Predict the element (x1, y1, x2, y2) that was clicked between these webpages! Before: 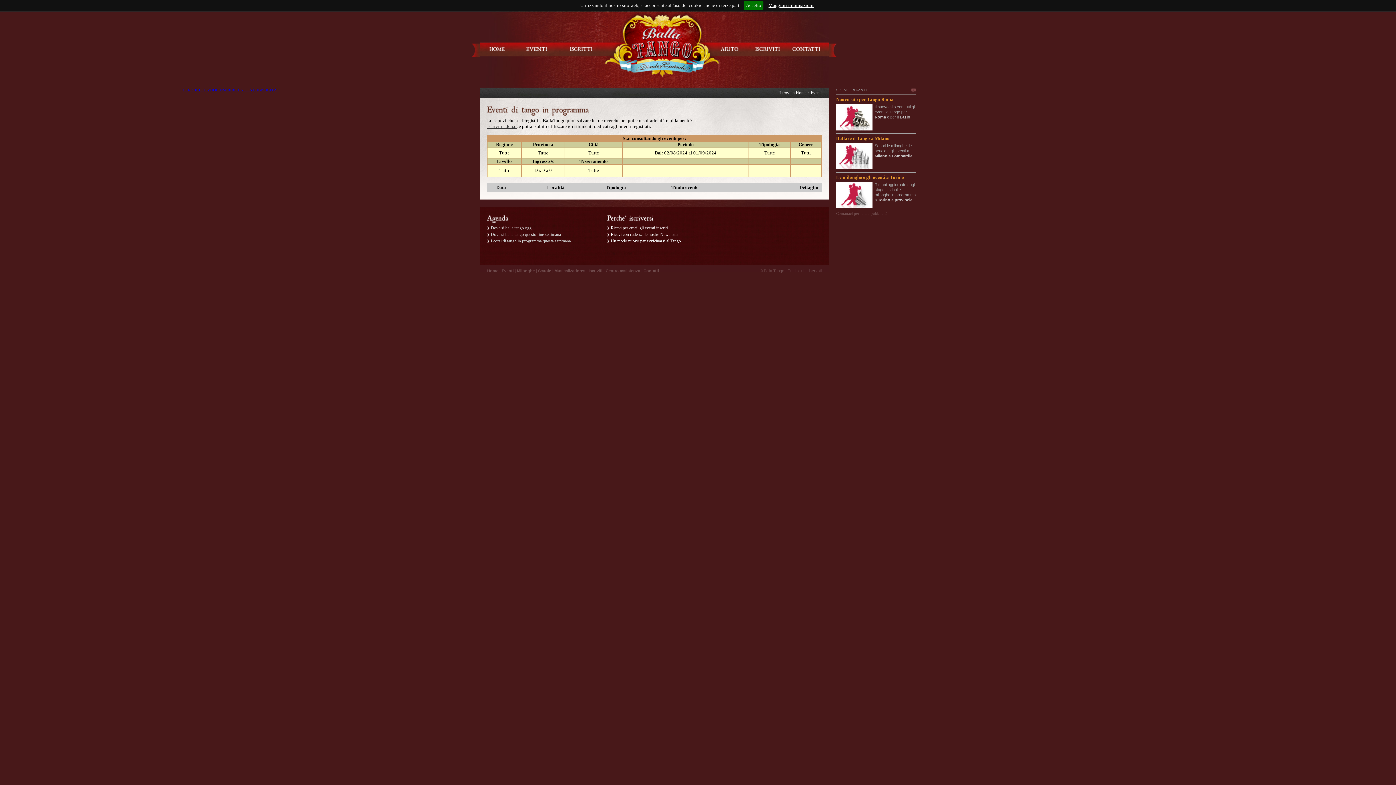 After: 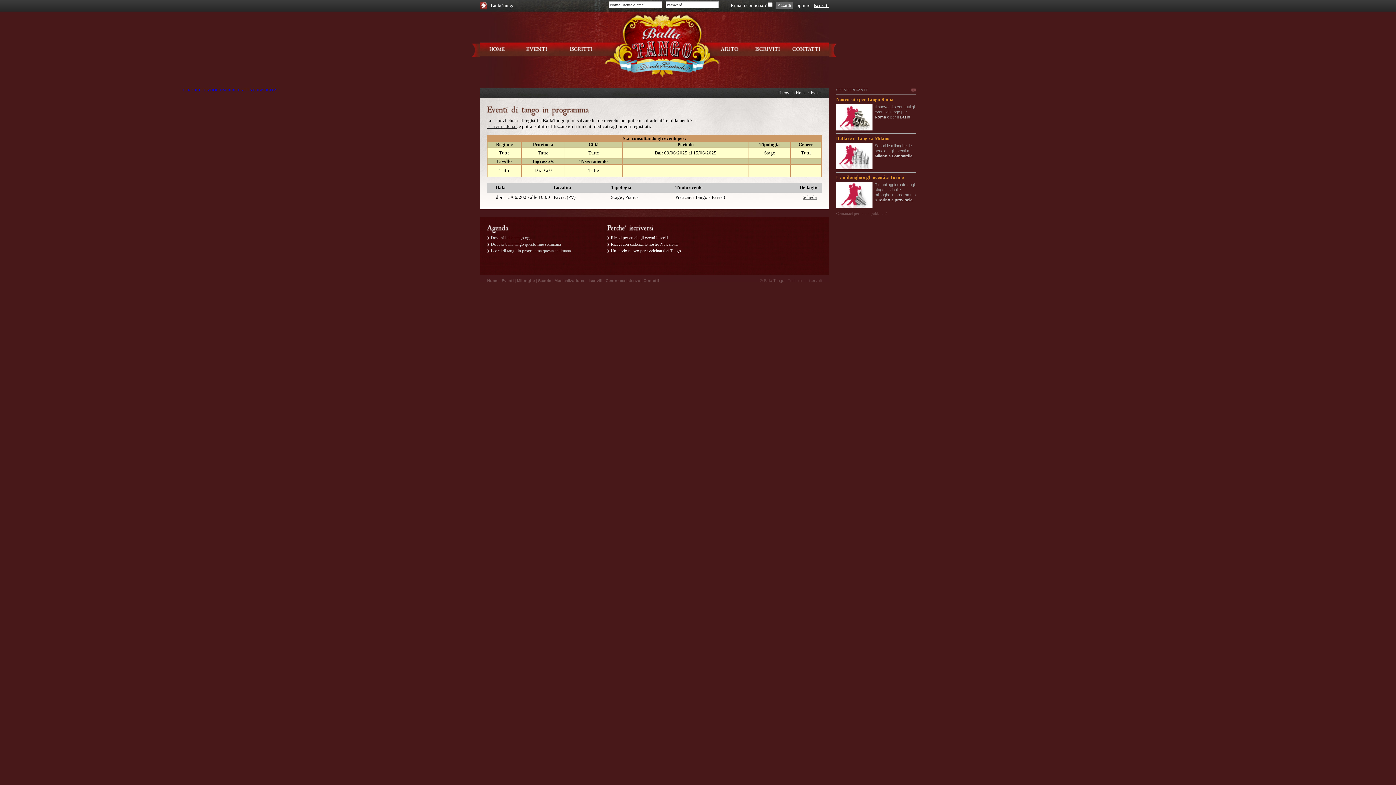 Action: label: I corsi di tango in programma questa settimana bbox: (490, 238, 570, 243)